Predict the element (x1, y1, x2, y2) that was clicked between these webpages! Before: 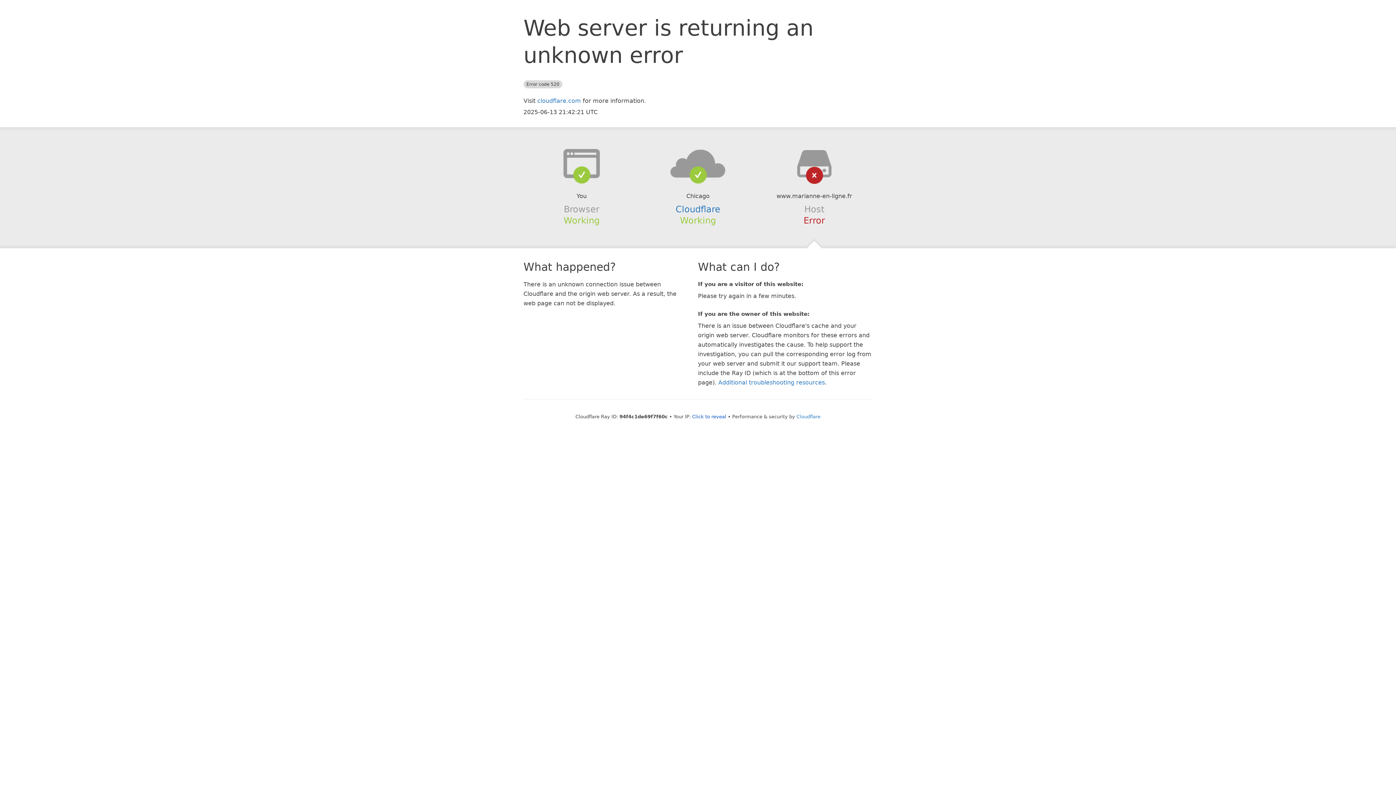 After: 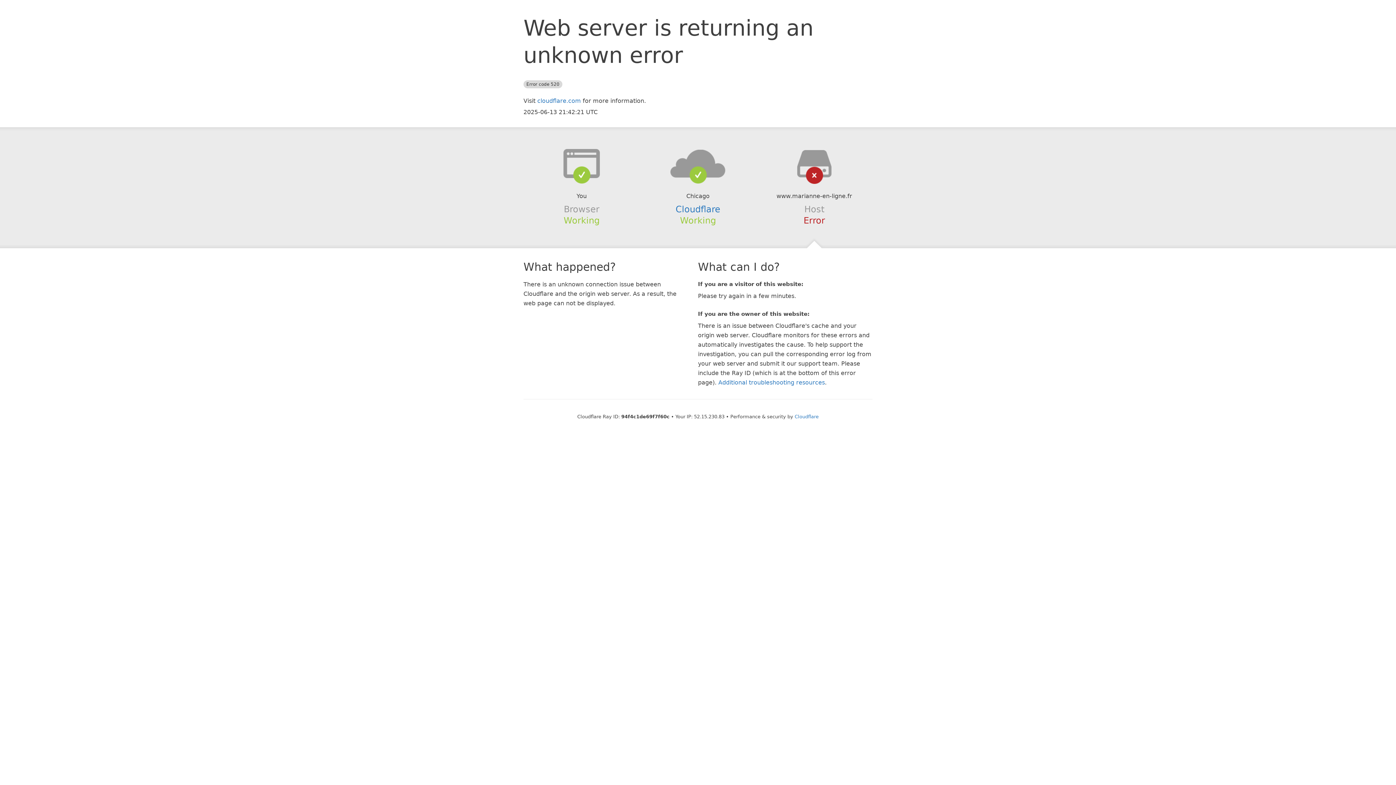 Action: bbox: (692, 414, 726, 419) label: Click to reveal